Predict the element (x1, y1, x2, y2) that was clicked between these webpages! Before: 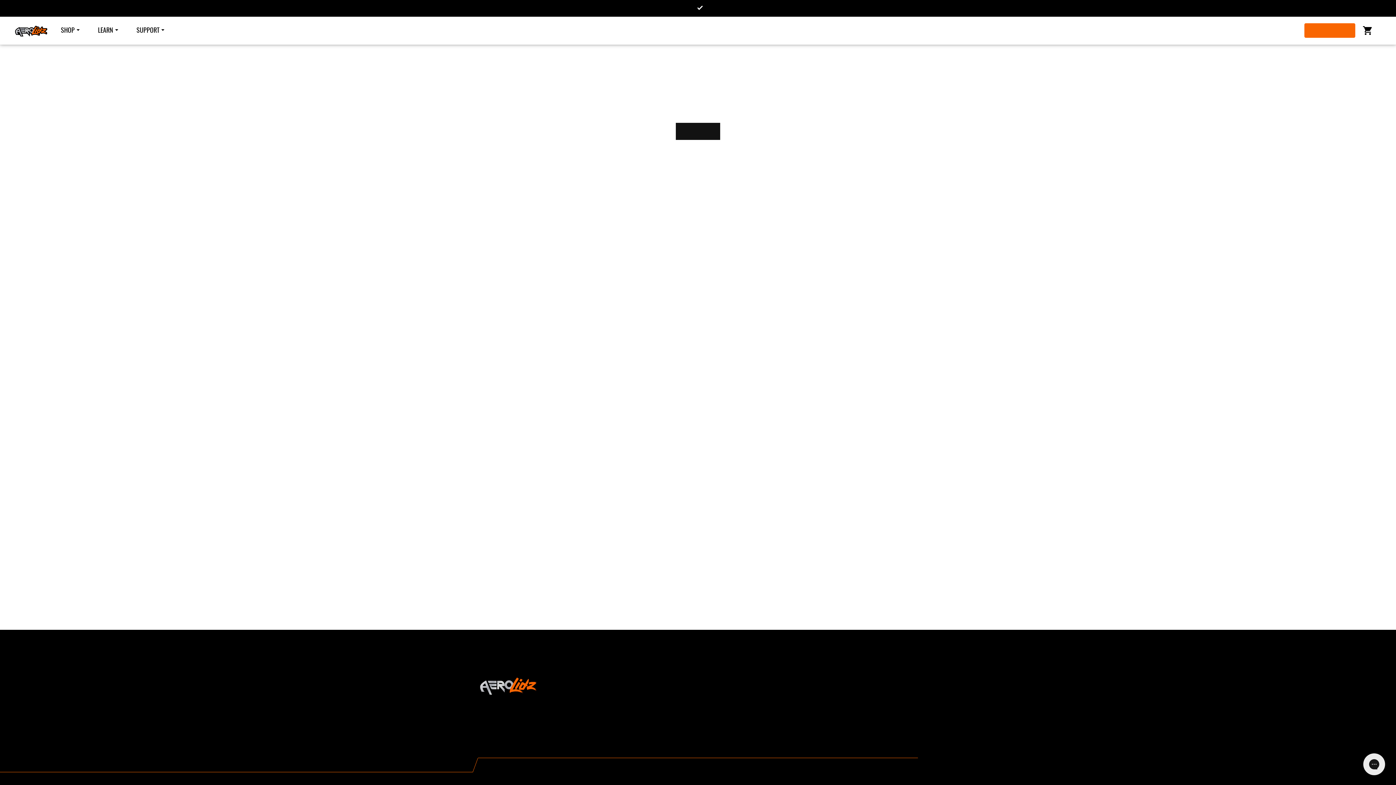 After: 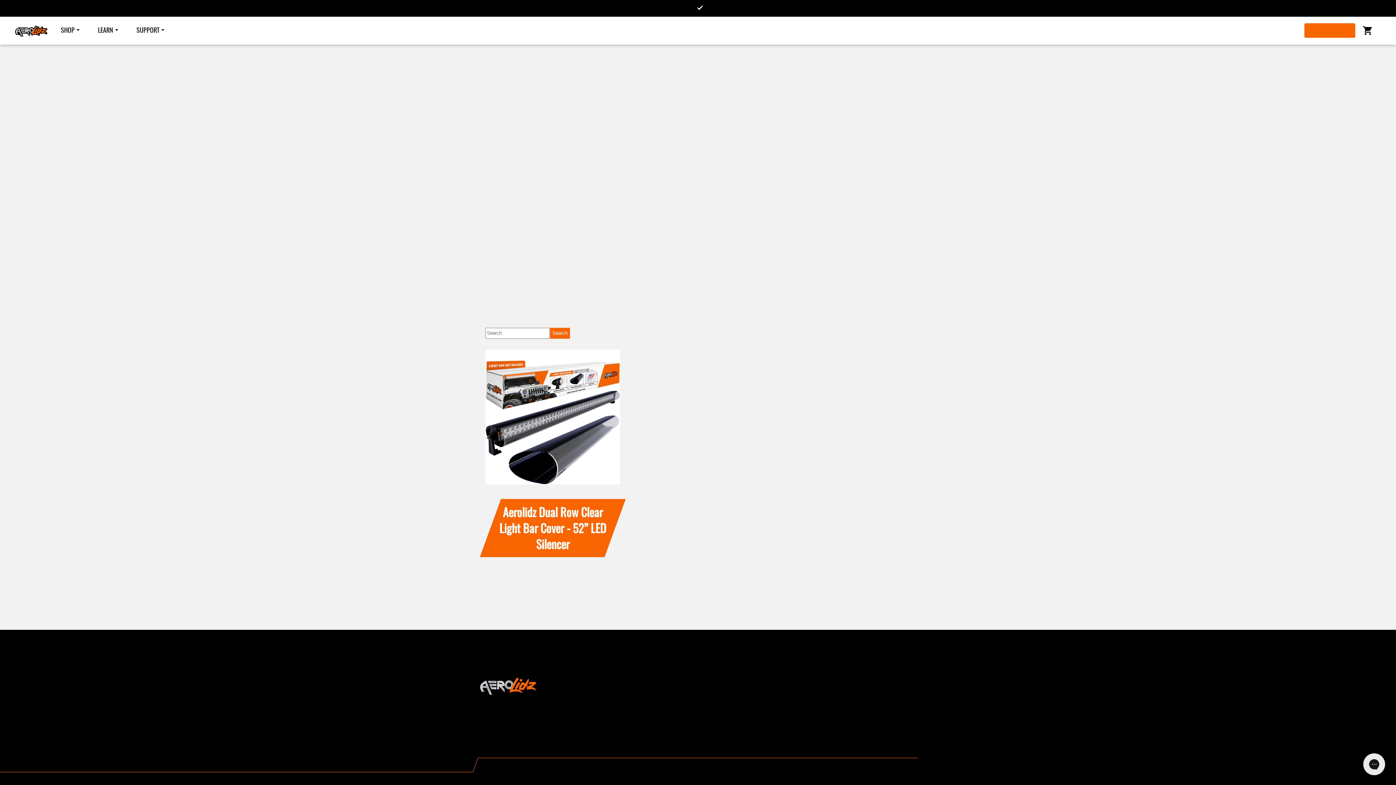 Action: bbox: (676, 123, 720, 140) label: Continue shopping